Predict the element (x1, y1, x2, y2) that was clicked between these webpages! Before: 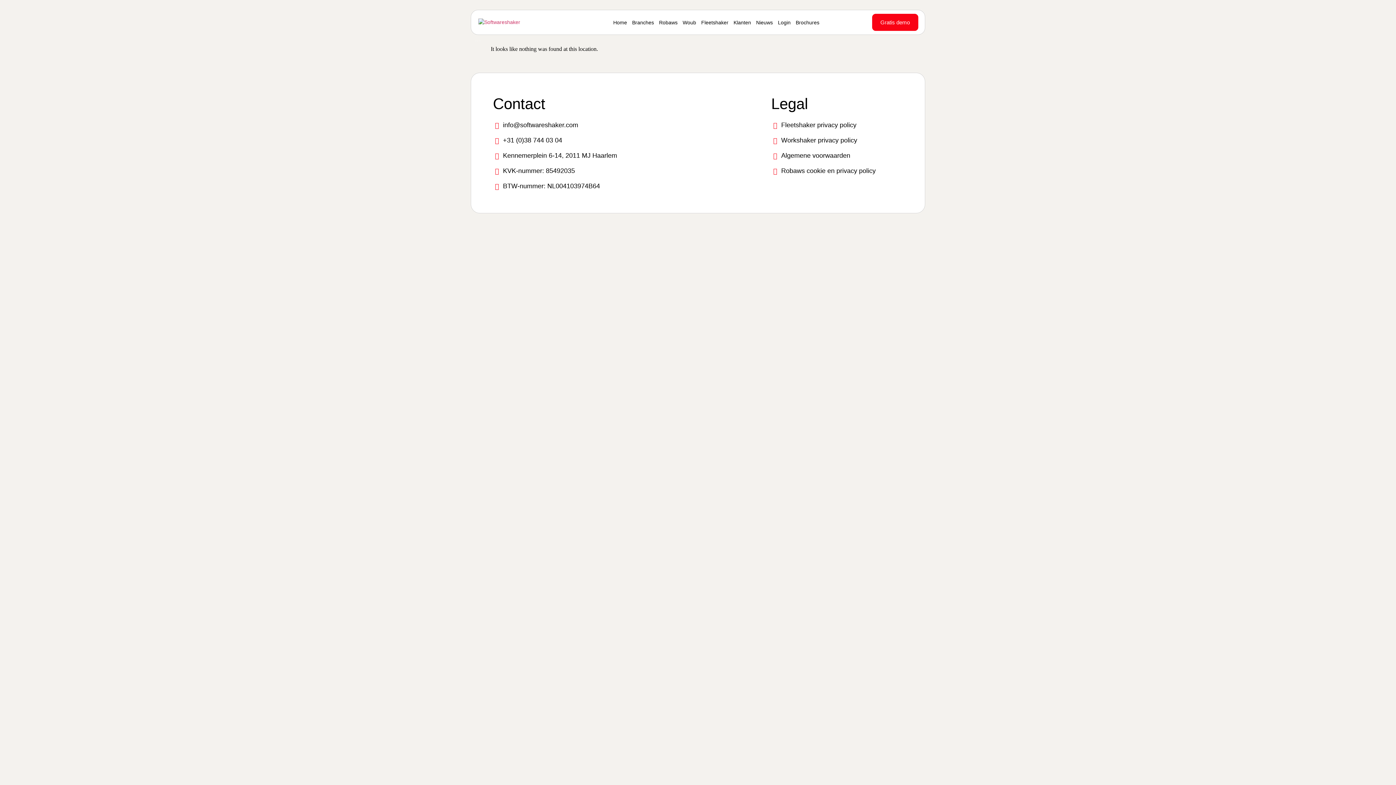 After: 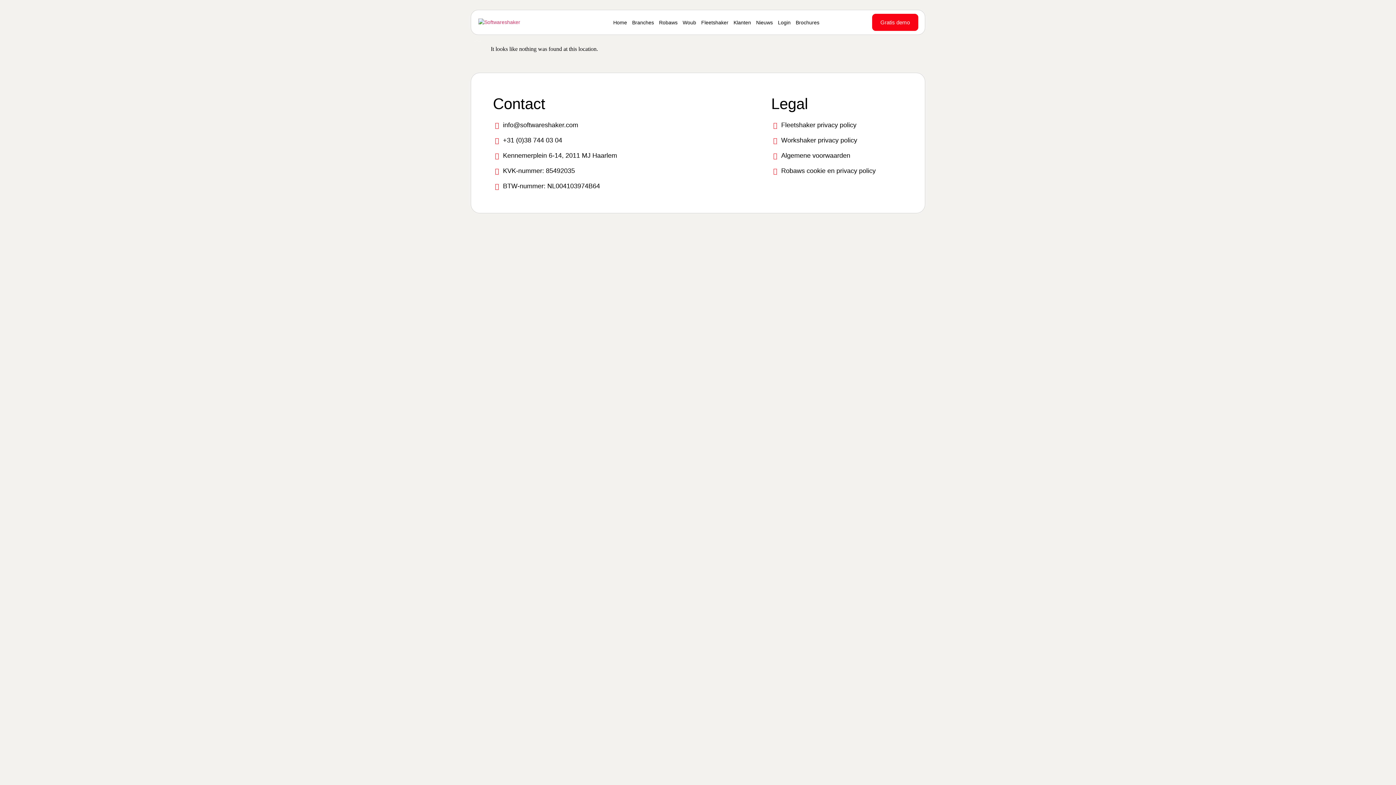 Action: label: +31 (0)38 744 03 04 bbox: (493, 135, 624, 145)